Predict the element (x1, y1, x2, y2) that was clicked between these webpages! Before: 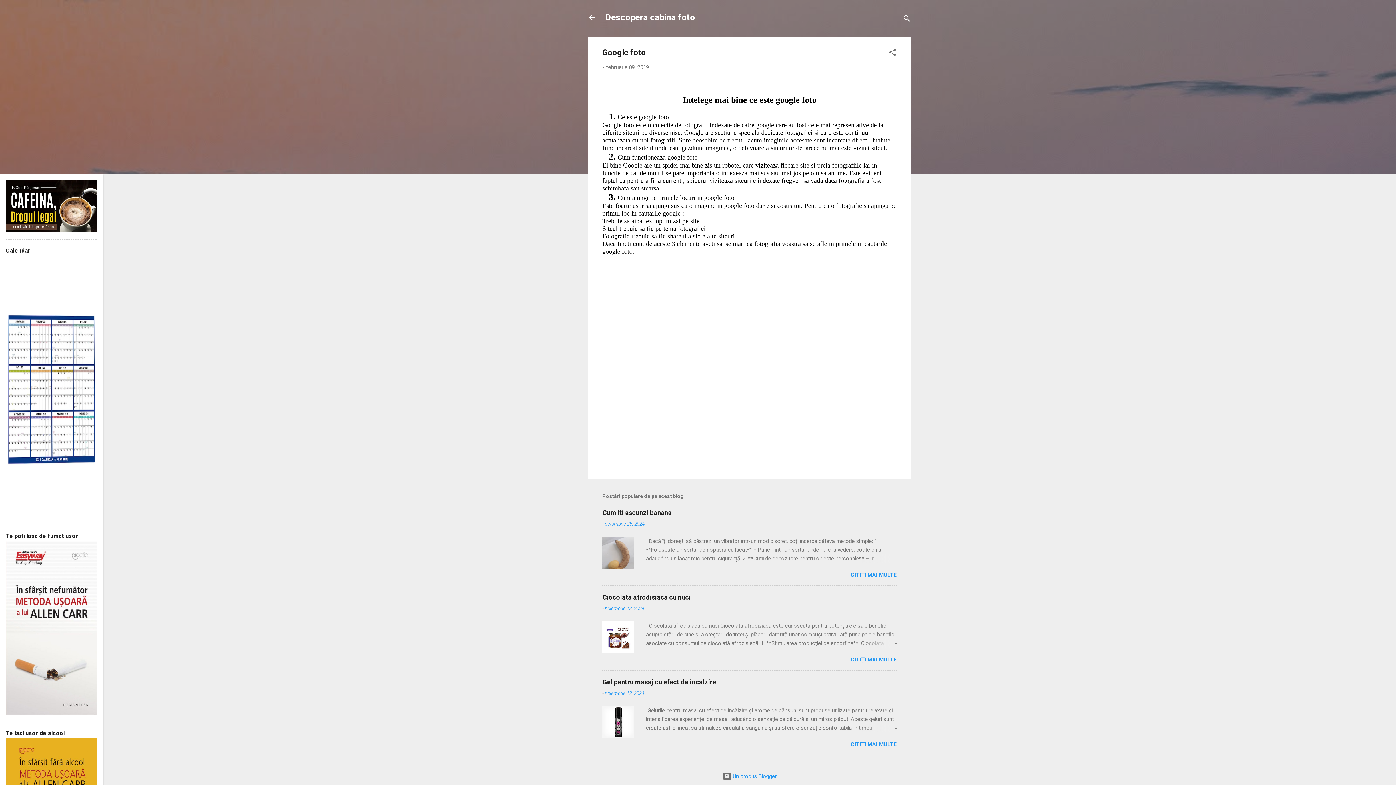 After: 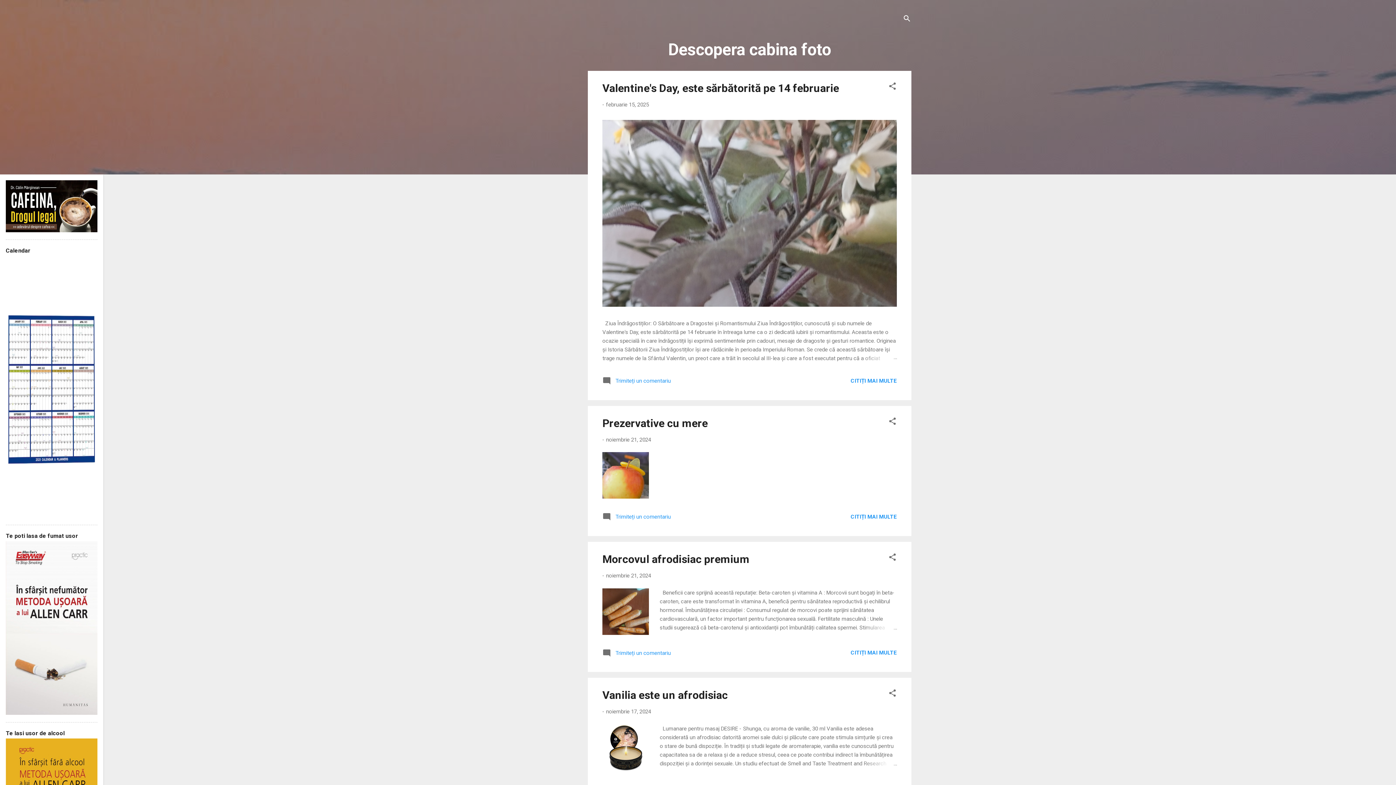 Action: bbox: (583, 8, 601, 26)